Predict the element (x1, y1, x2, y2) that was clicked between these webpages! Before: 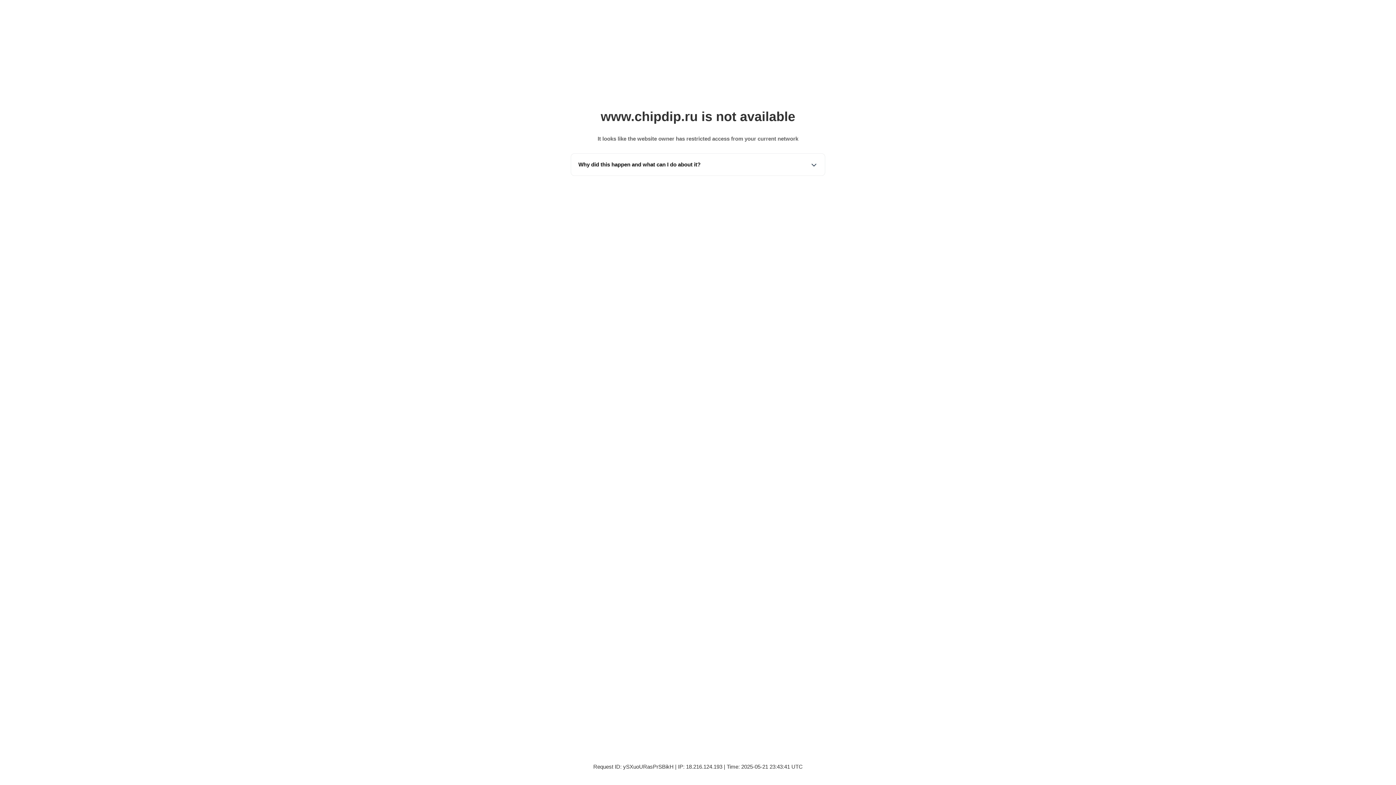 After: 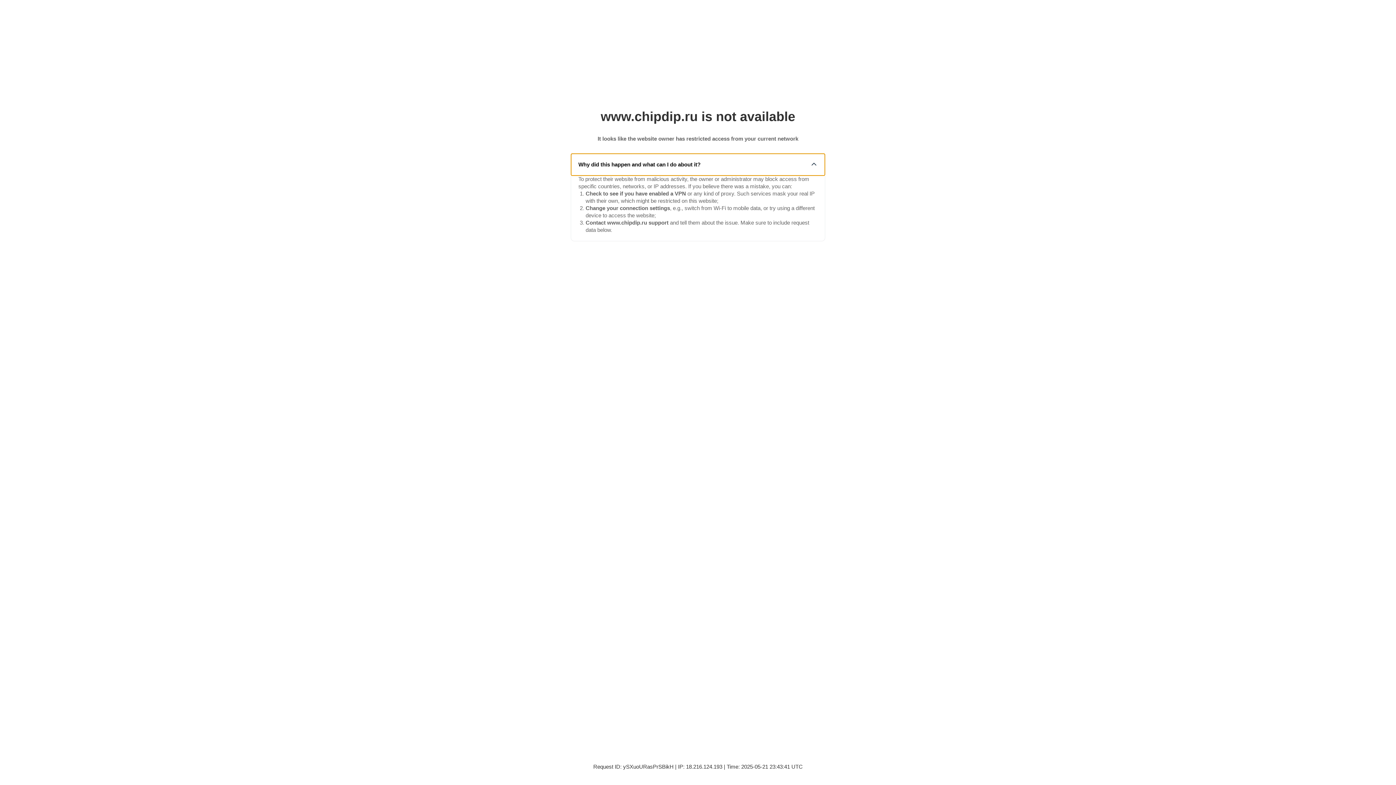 Action: bbox: (571, 153, 825, 175) label: Why did this happen and what can I do about it?